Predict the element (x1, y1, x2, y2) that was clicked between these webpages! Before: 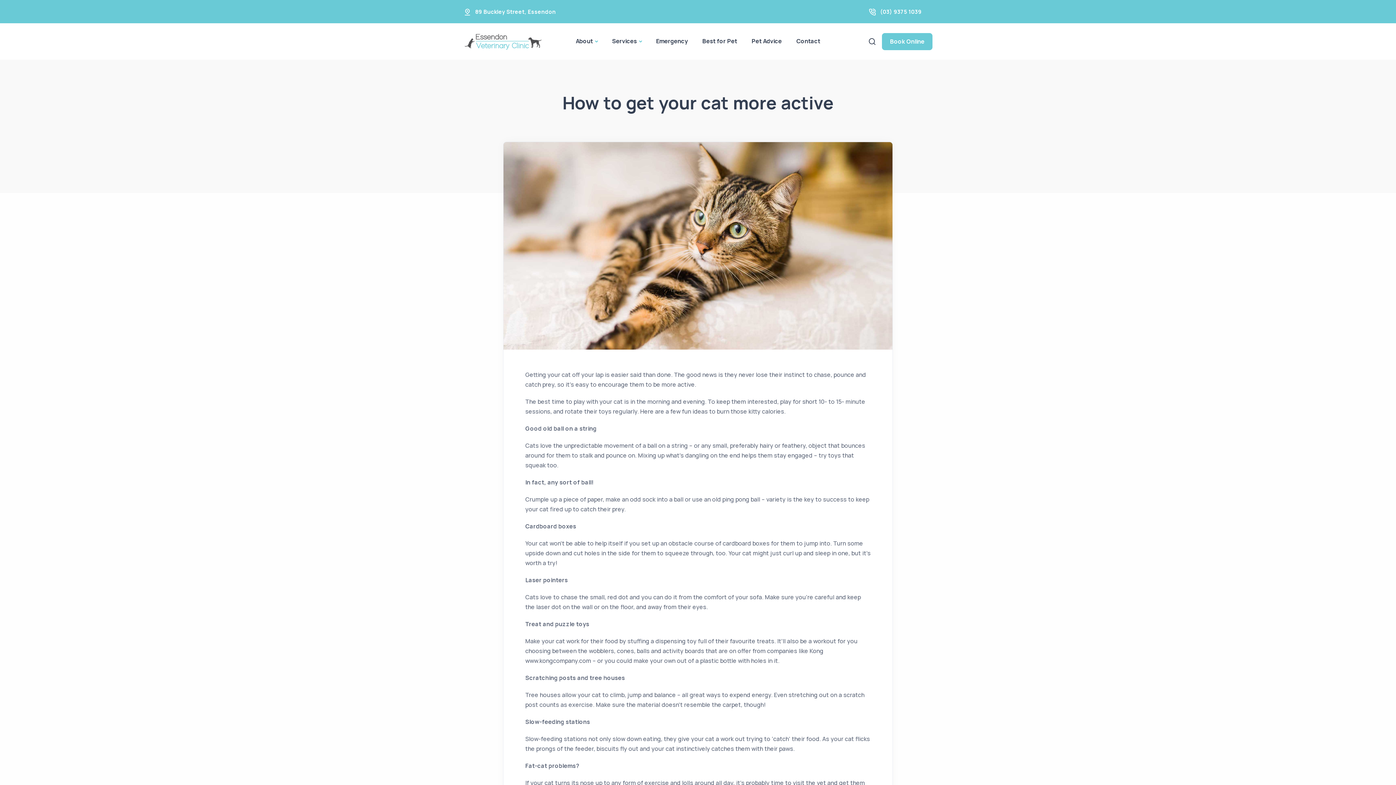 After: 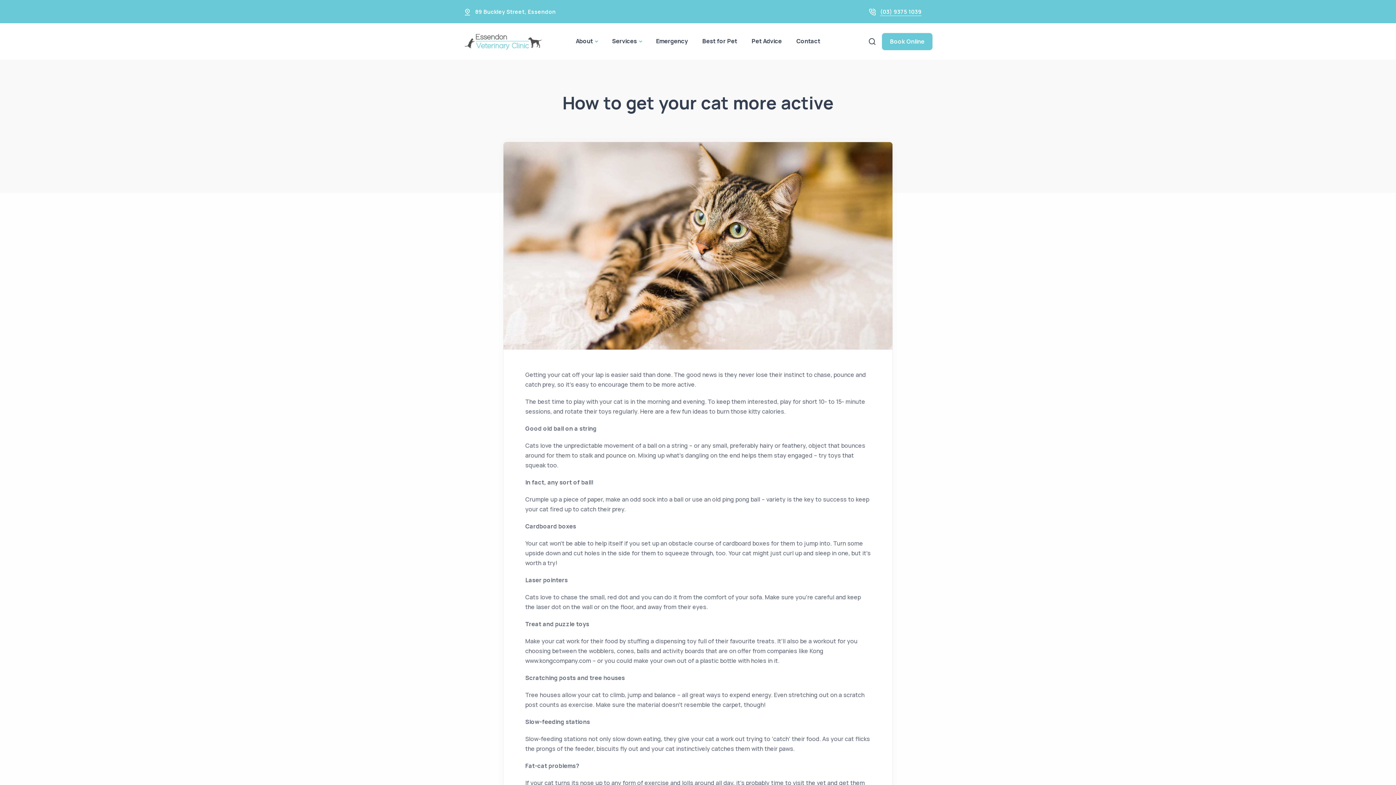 Action: bbox: (880, 7, 921, 15) label: (03) 9375 1039